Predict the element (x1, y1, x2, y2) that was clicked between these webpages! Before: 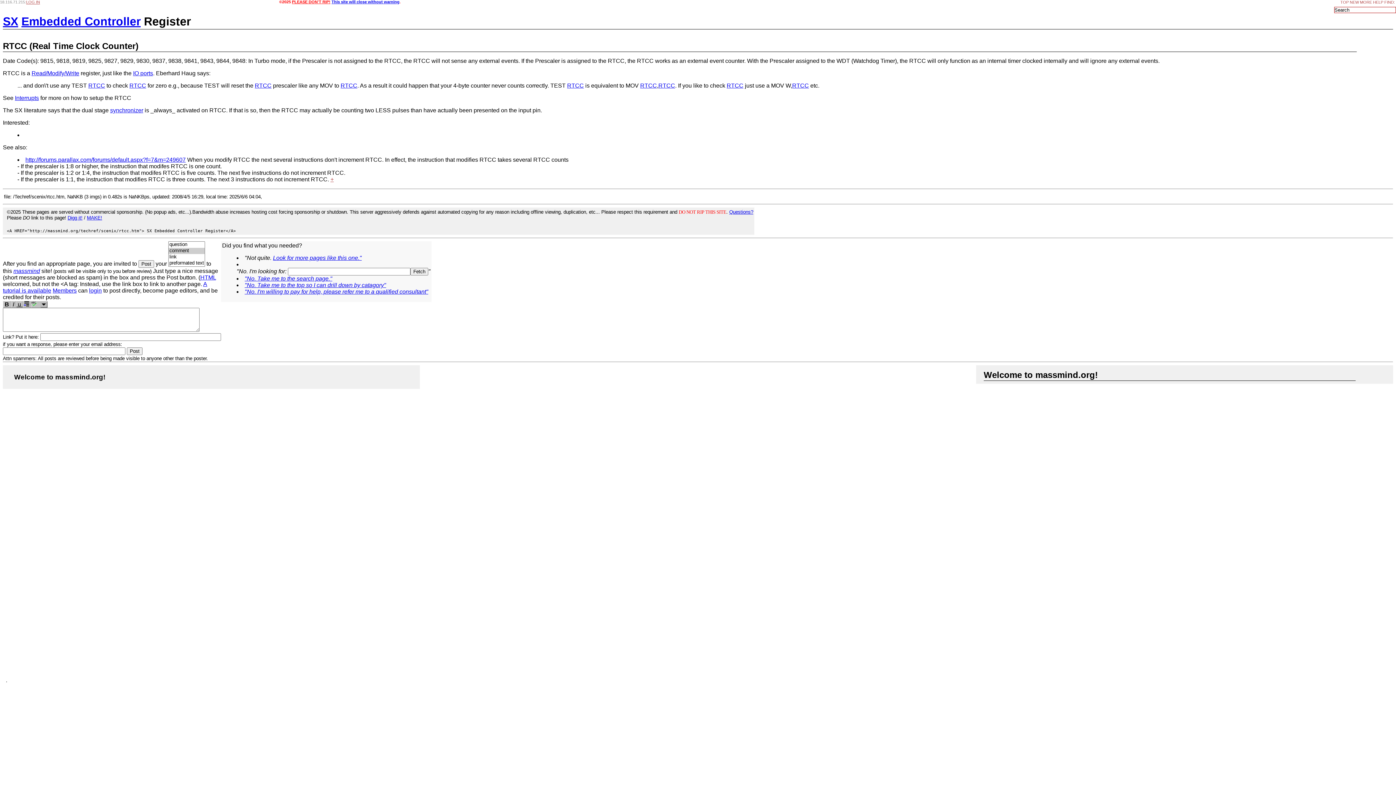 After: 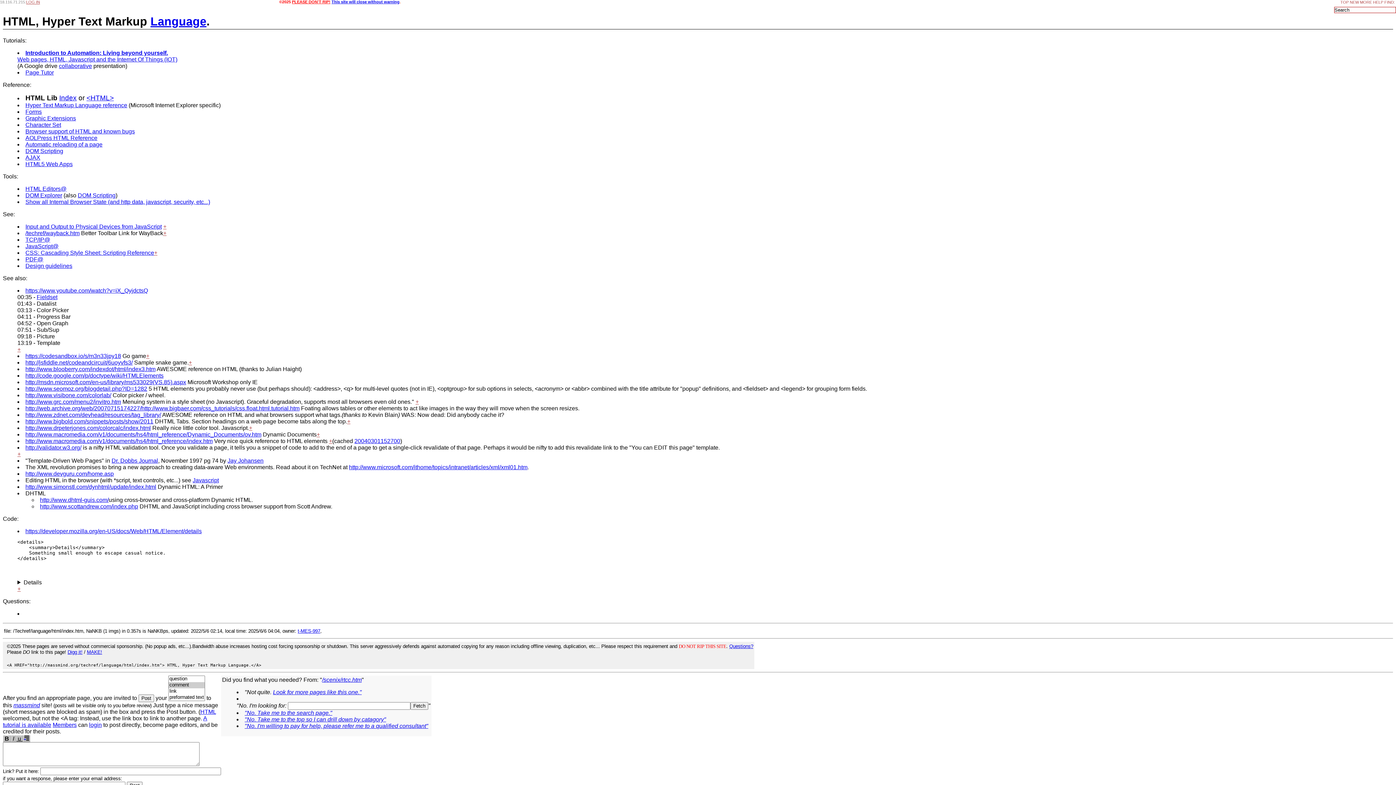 Action: bbox: (200, 274, 216, 280) label: HTML